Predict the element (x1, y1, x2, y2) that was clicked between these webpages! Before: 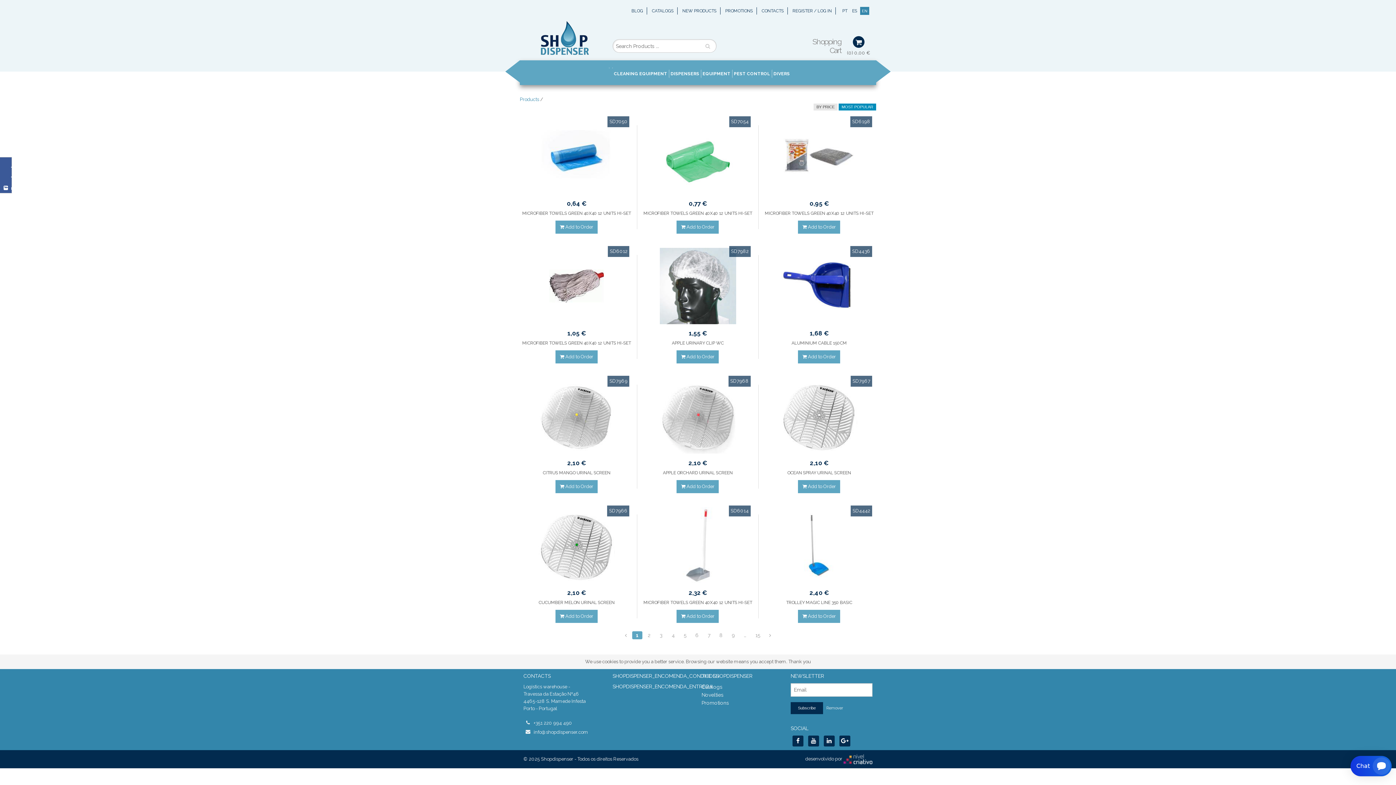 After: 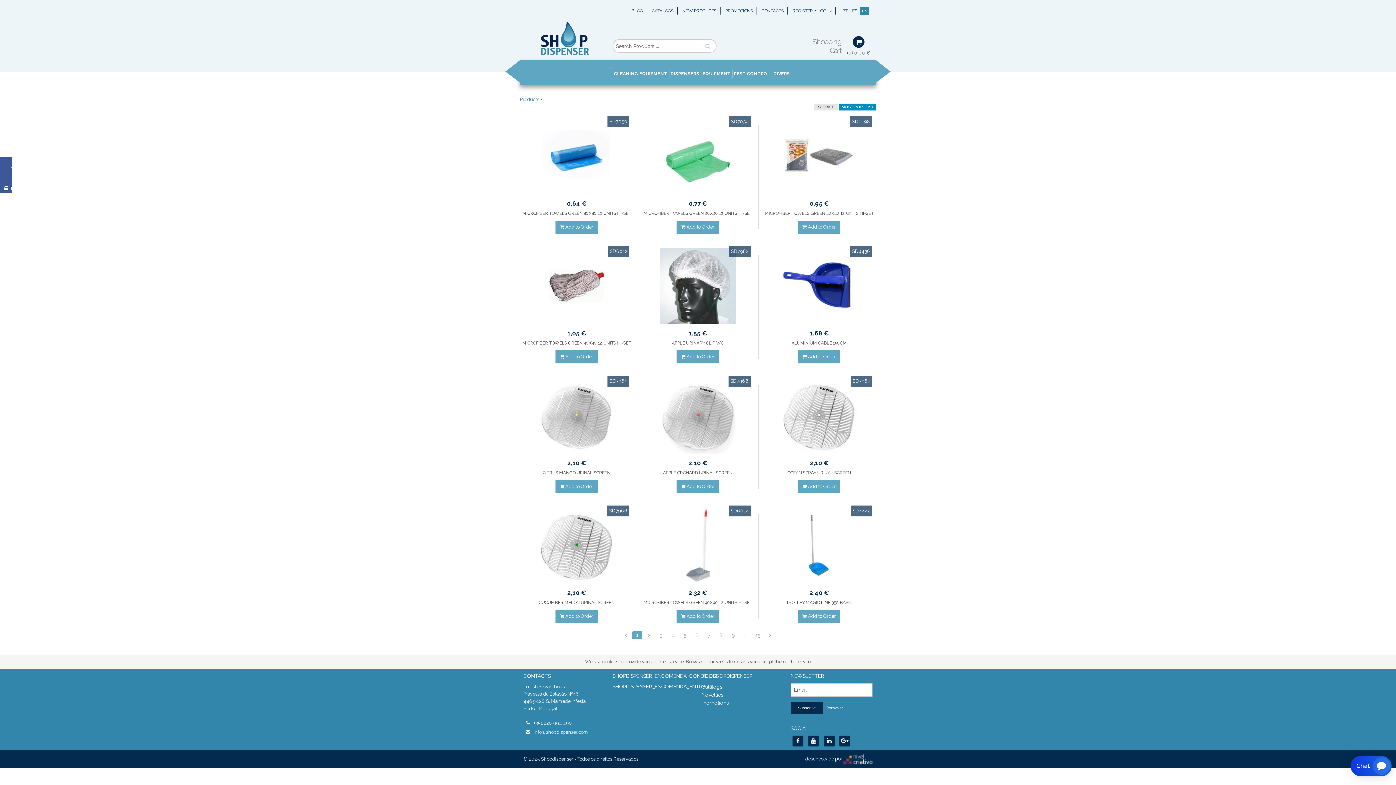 Action: bbox: (520, 95, 539, 103) label: Products